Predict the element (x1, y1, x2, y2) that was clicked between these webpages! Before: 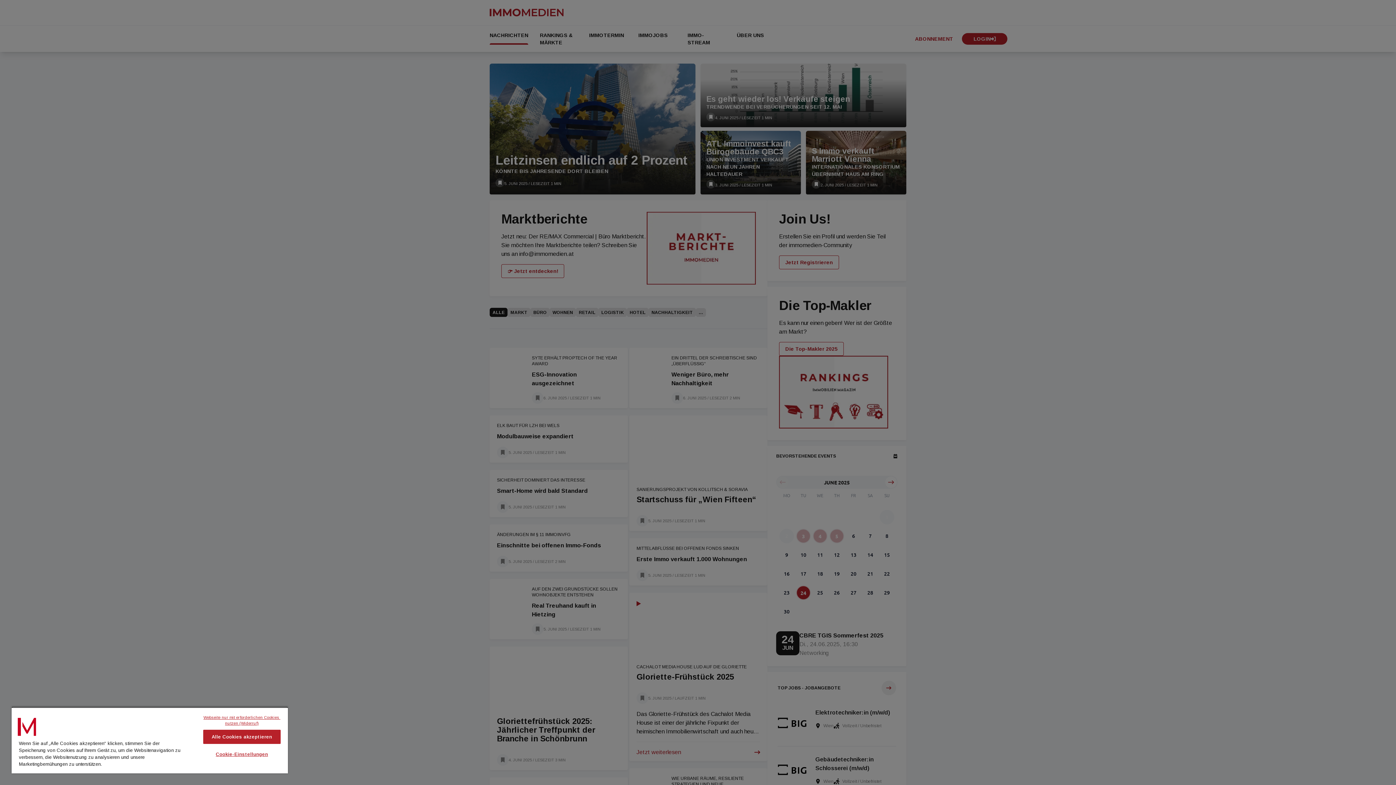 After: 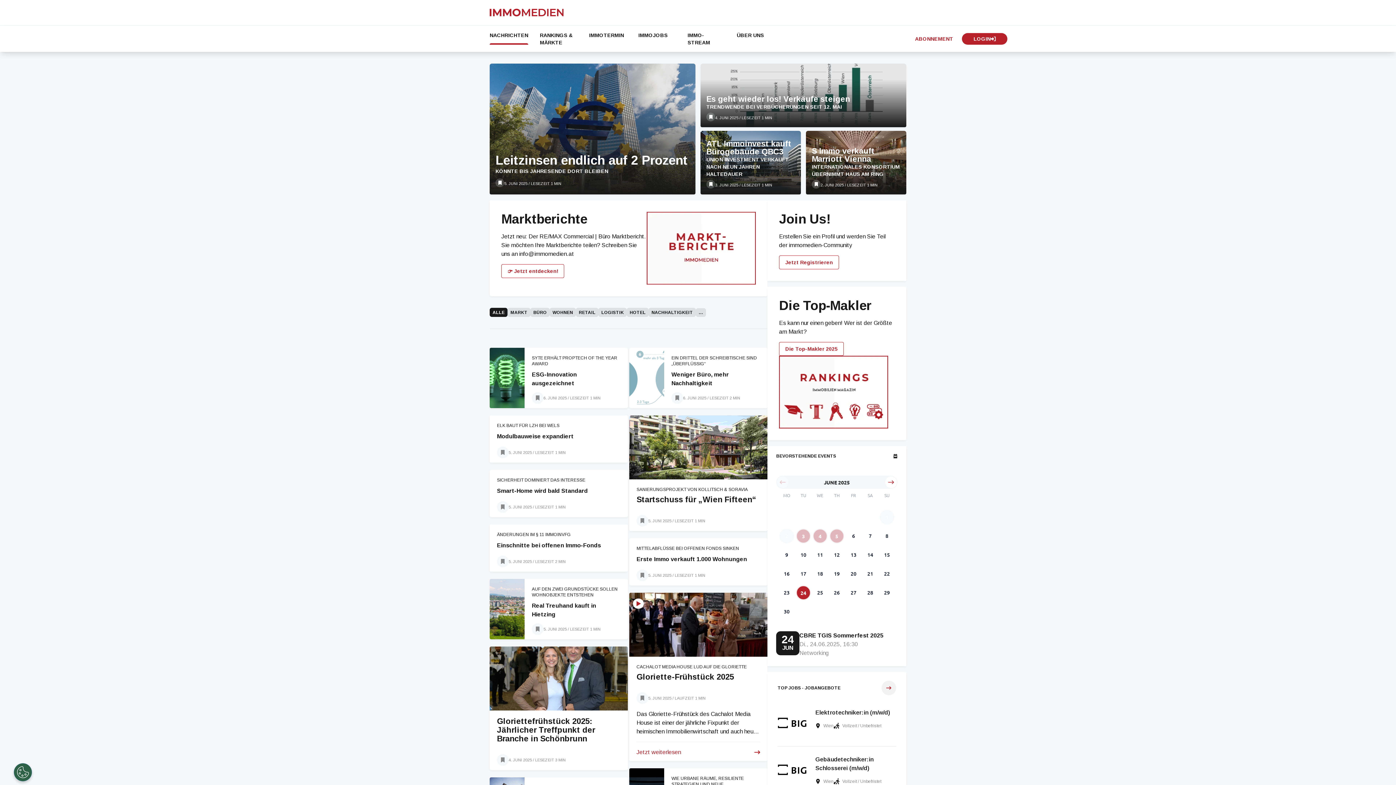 Action: label: Webseite nur mit erforderlichen Cookies nutzen (Widerruf) bbox: (203, 714, 280, 726)